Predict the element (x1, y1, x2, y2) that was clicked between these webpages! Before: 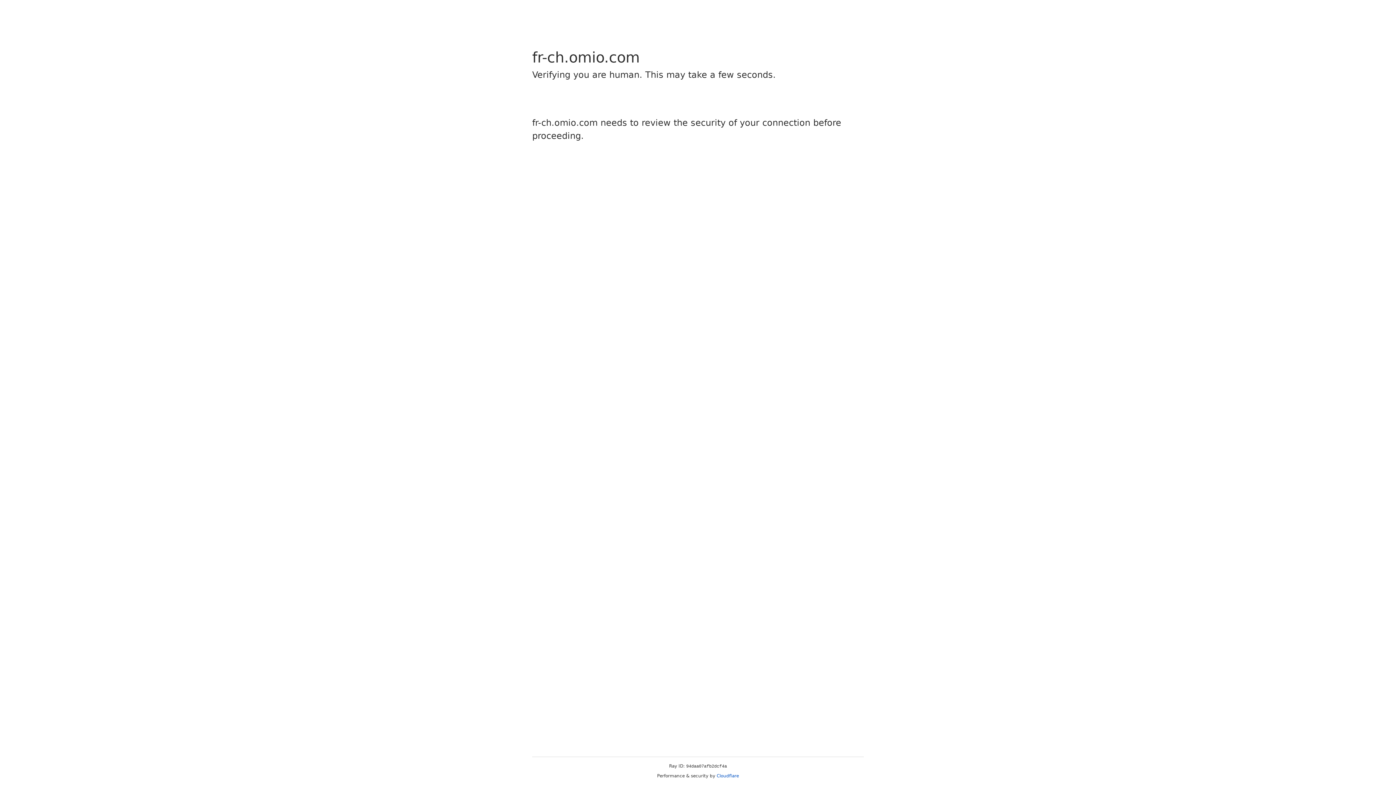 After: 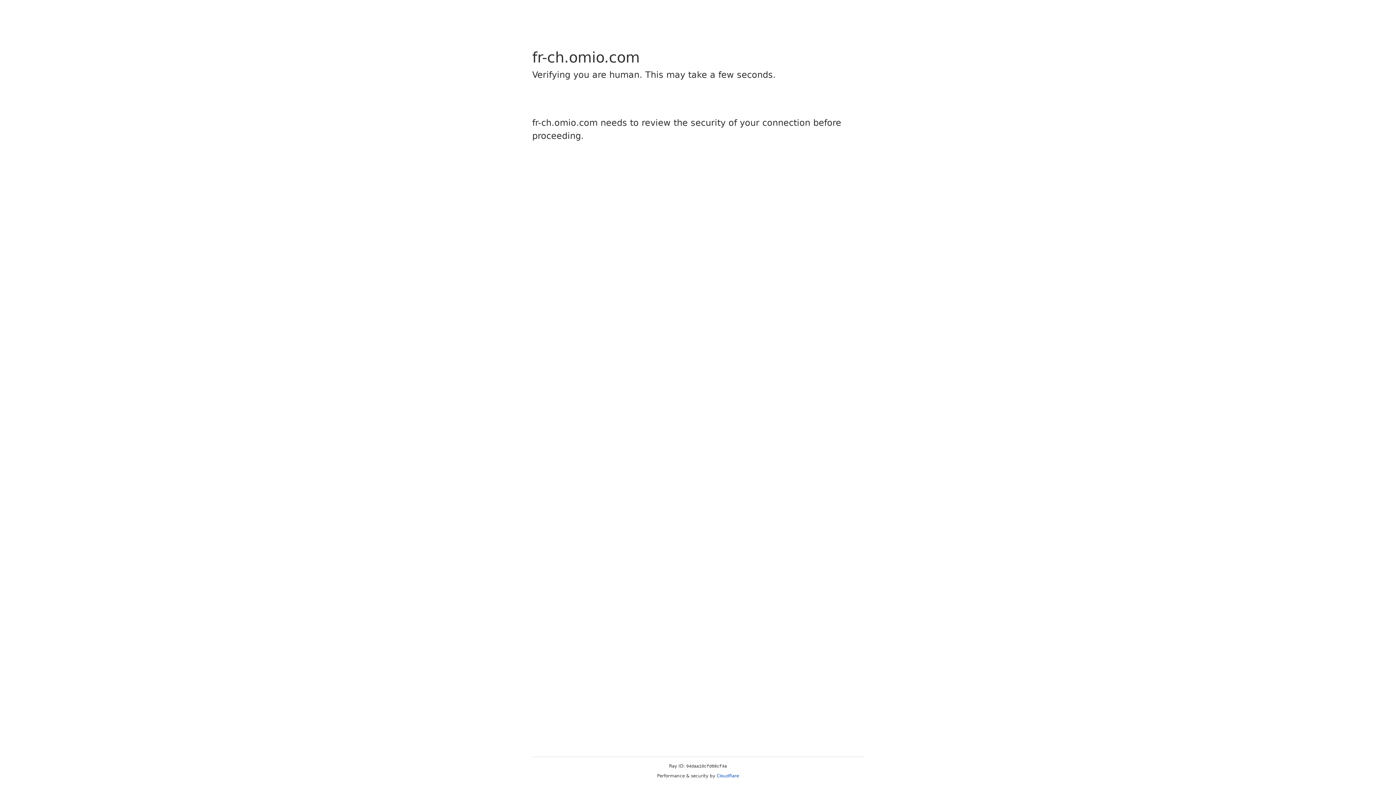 Action: label: Cloudflare bbox: (716, 773, 739, 778)